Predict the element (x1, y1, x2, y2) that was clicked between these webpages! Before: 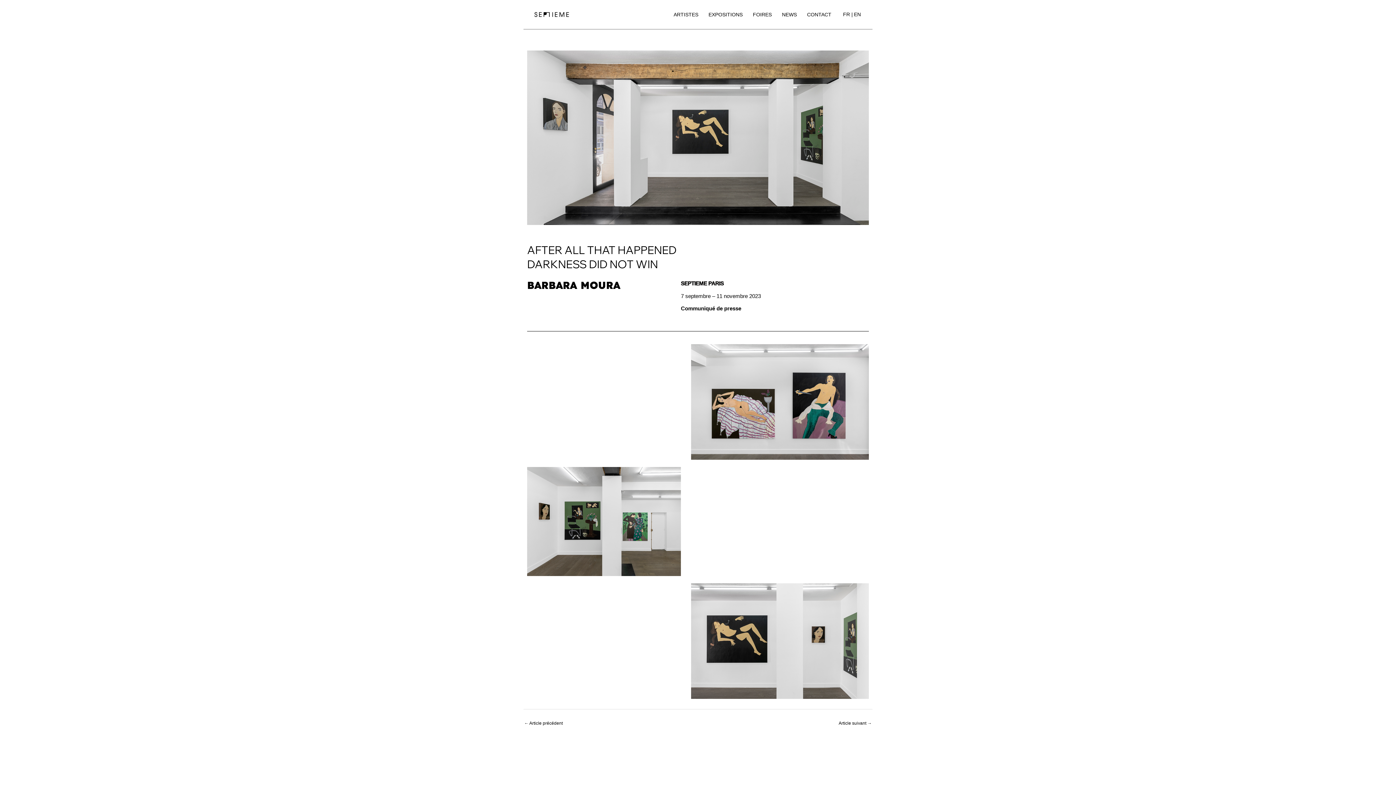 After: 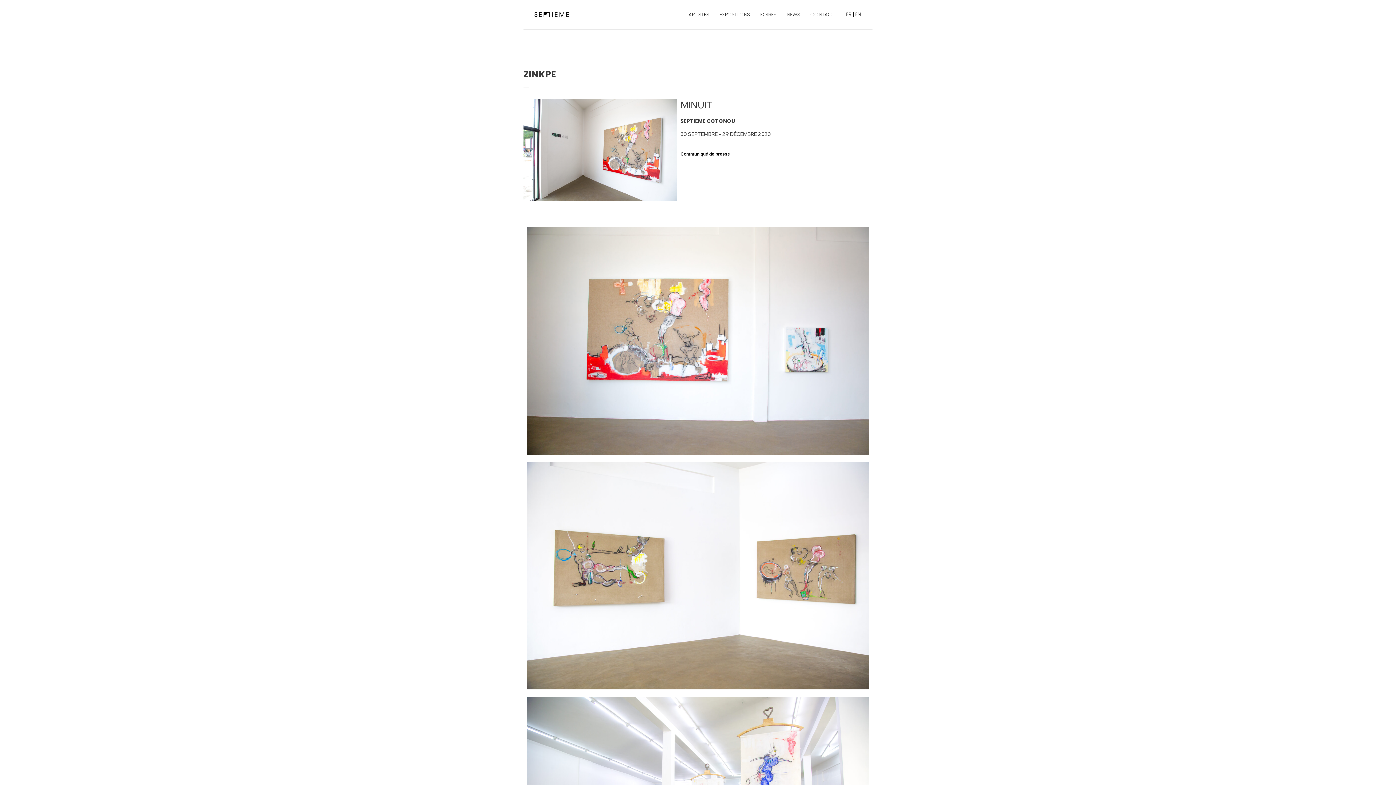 Action: label: Article suivant → bbox: (838, 719, 872, 729)